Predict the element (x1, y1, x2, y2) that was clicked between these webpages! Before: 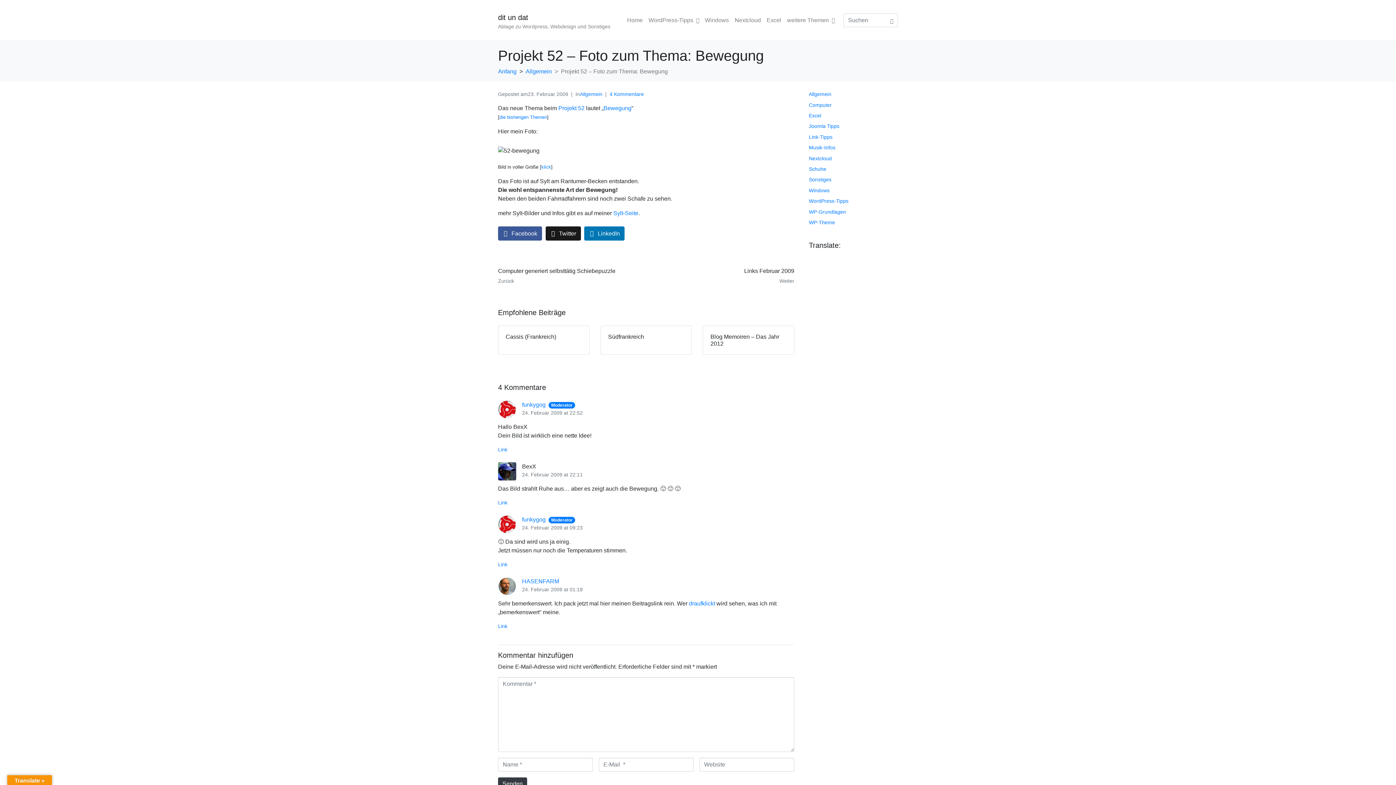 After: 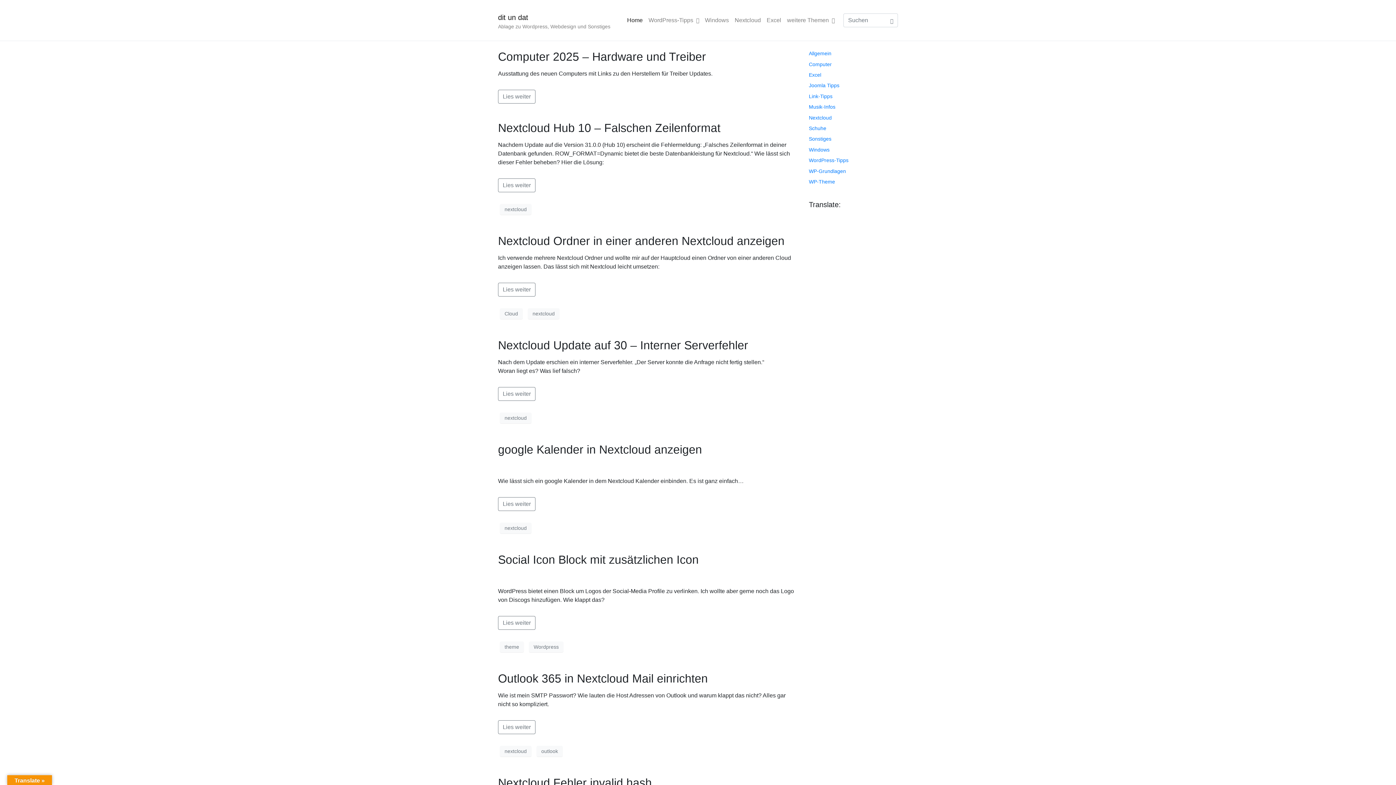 Action: label: dit un dat bbox: (498, 10, 528, 24)